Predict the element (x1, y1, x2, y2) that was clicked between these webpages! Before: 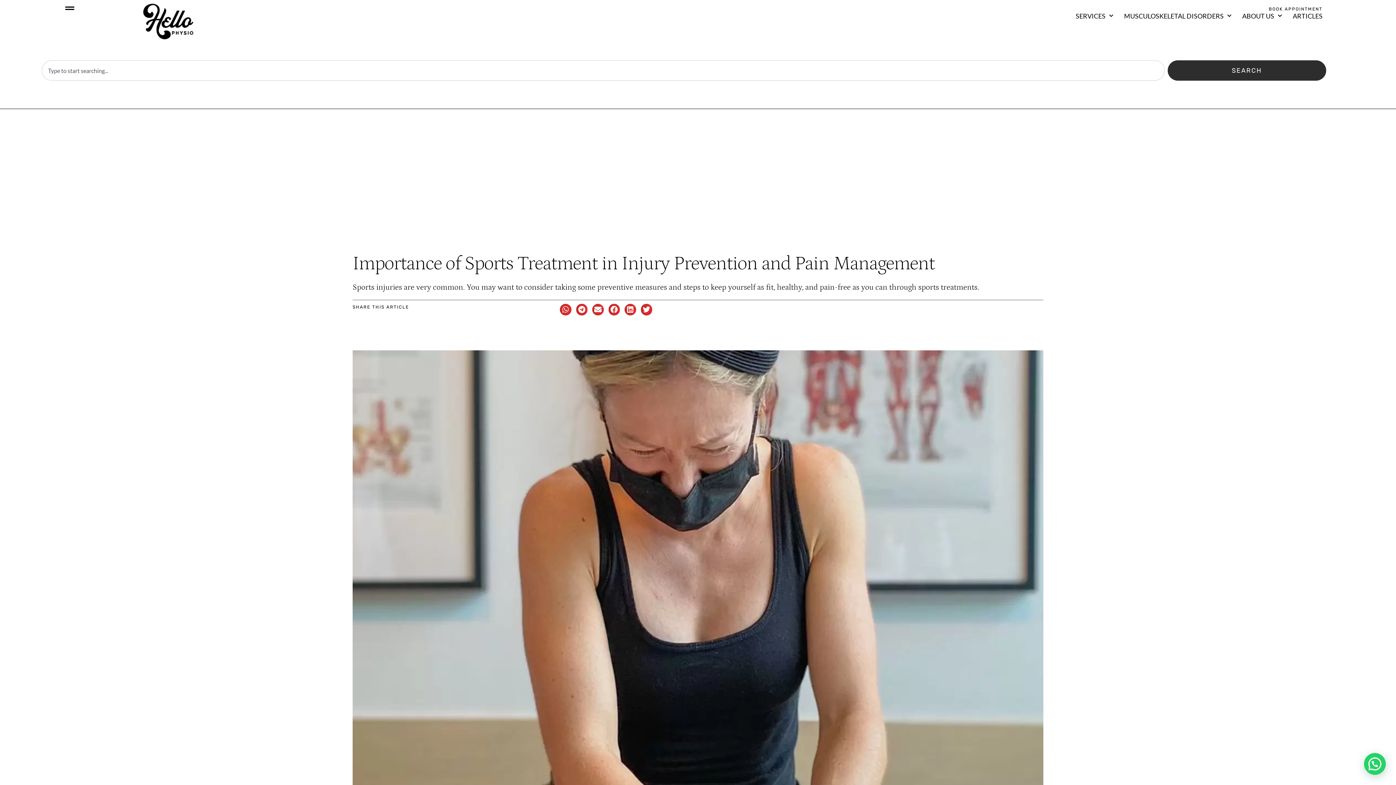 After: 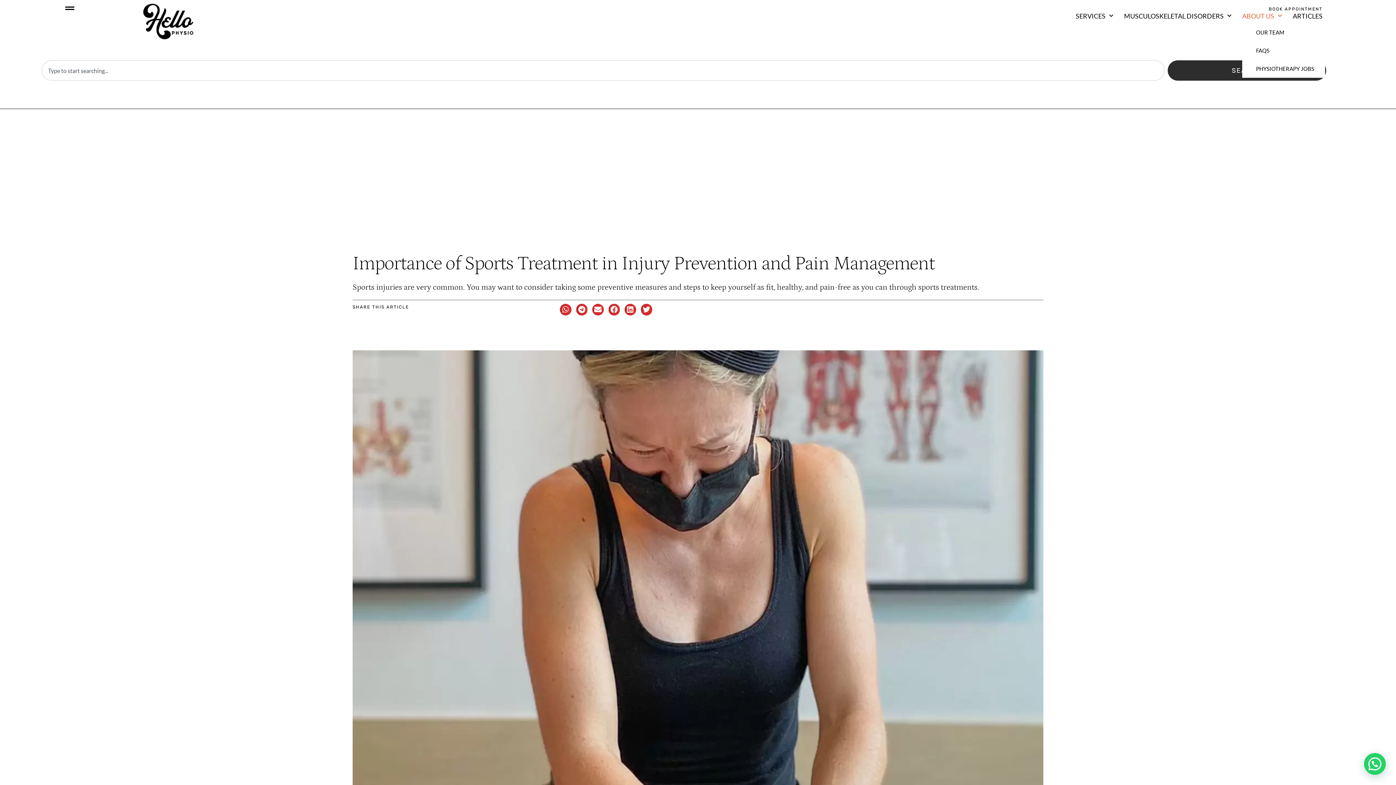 Action: label: ABOUT US bbox: (1242, 12, 1282, 19)